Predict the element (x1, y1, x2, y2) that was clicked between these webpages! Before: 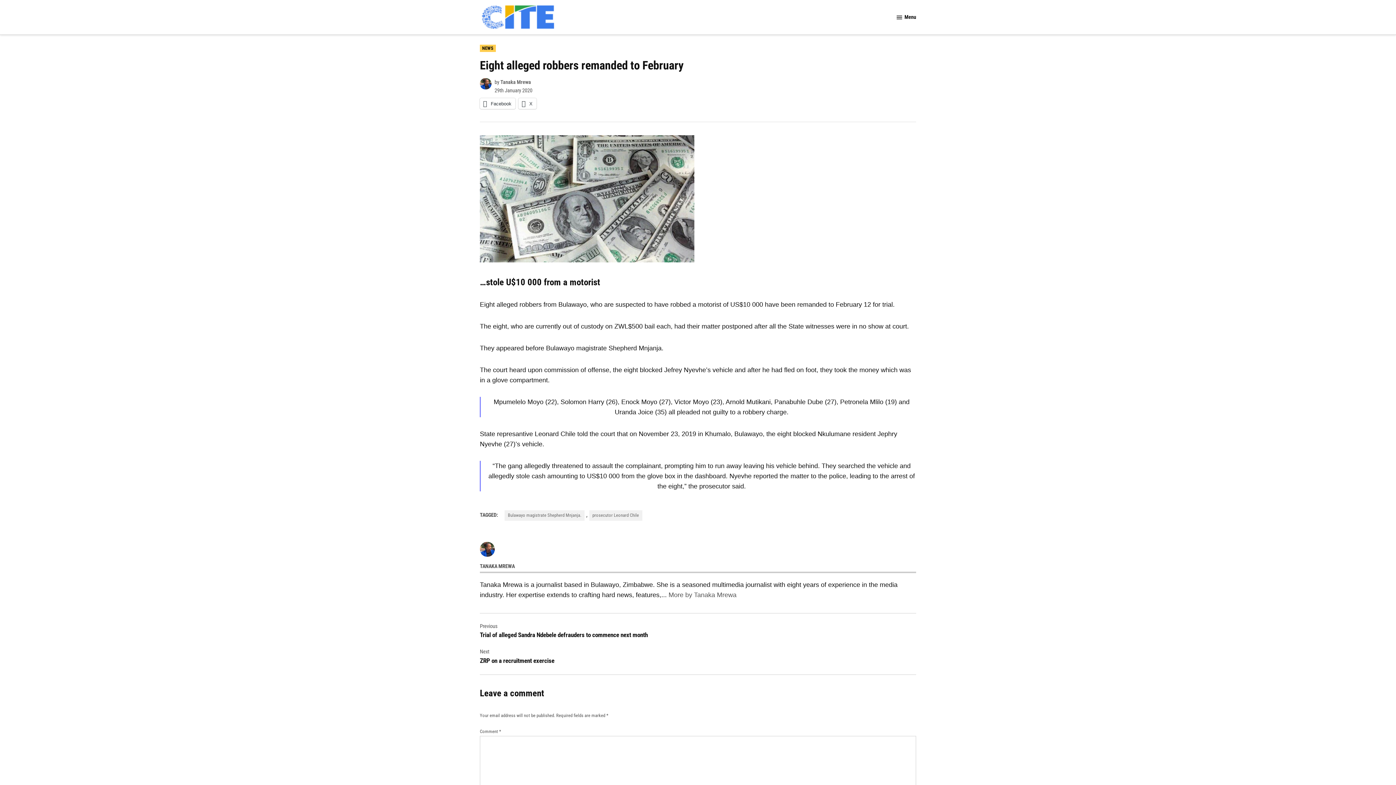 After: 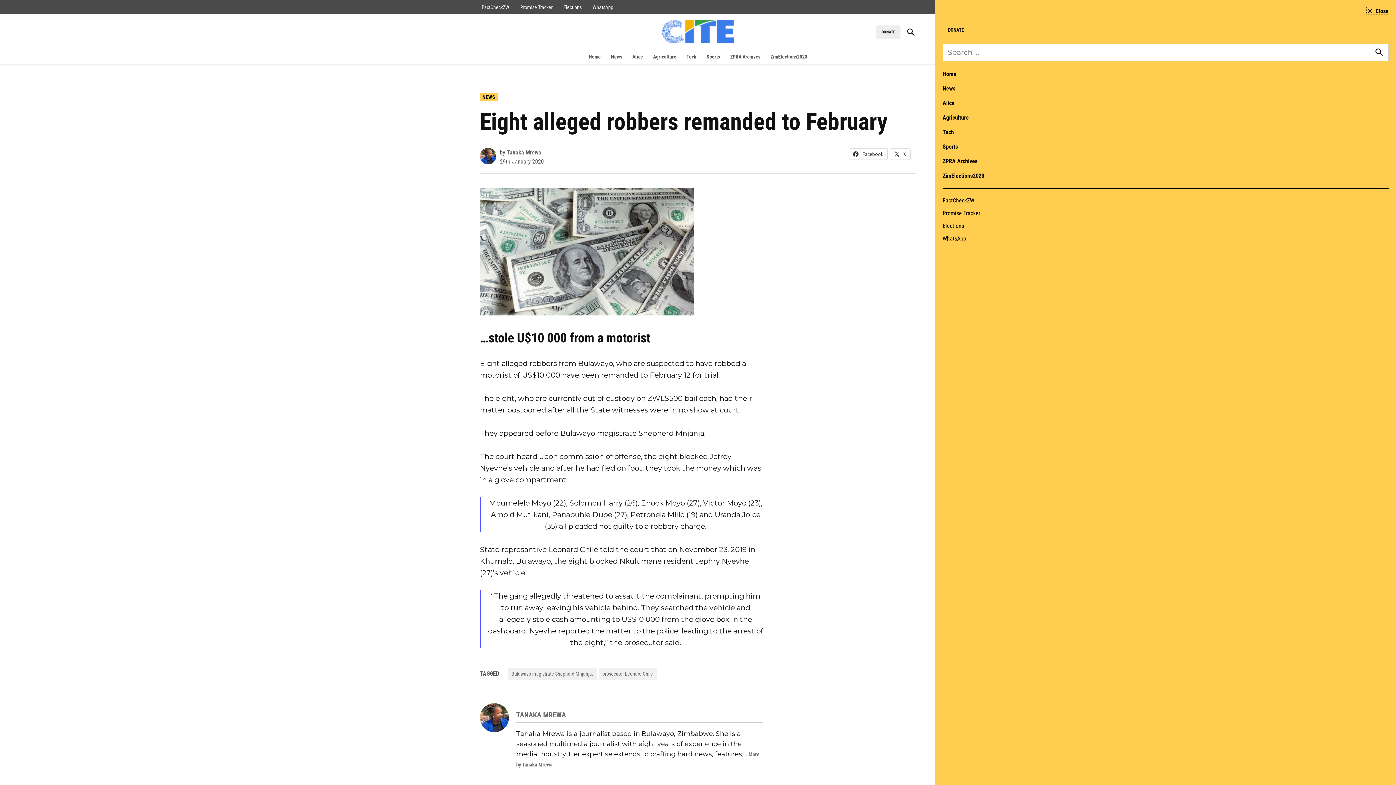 Action: bbox: (895, 13, 916, 20) label: Menu